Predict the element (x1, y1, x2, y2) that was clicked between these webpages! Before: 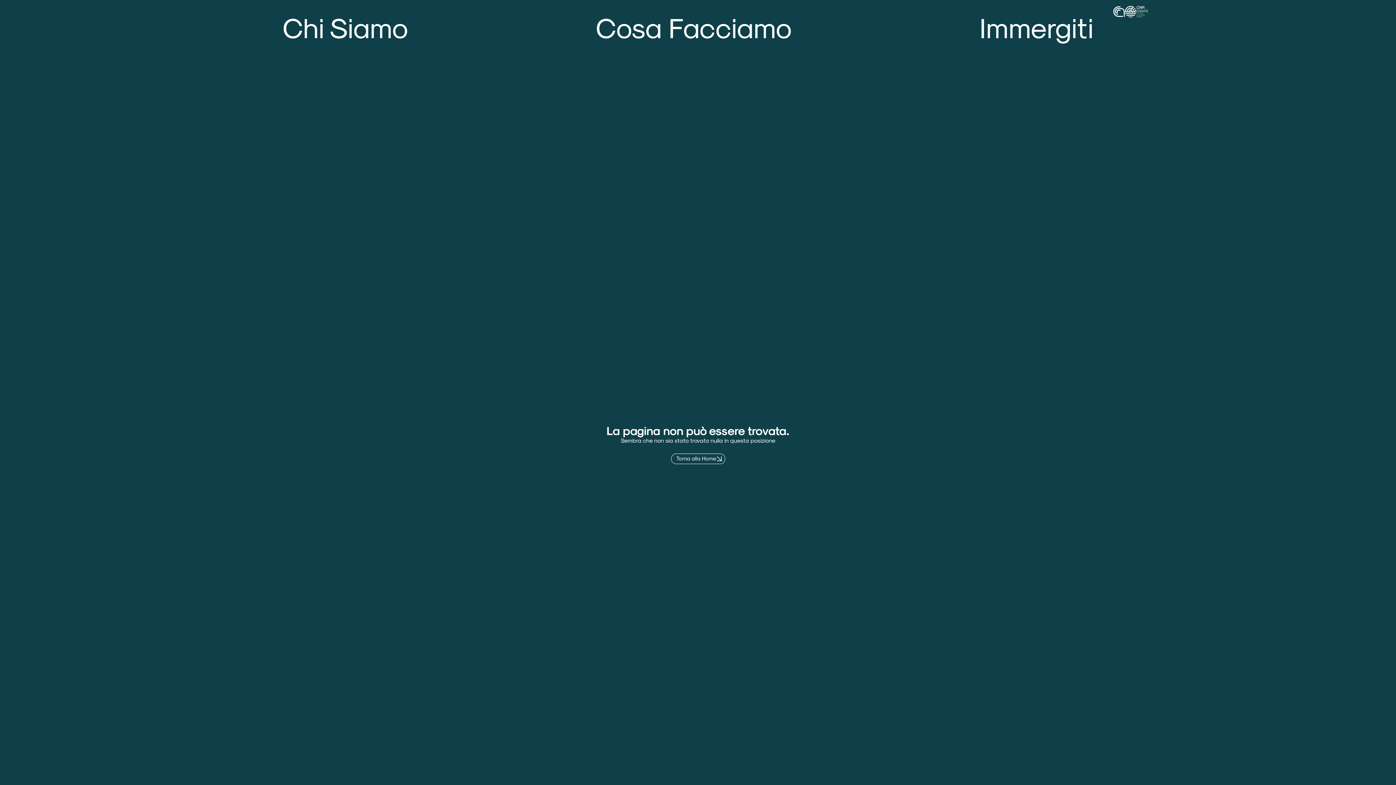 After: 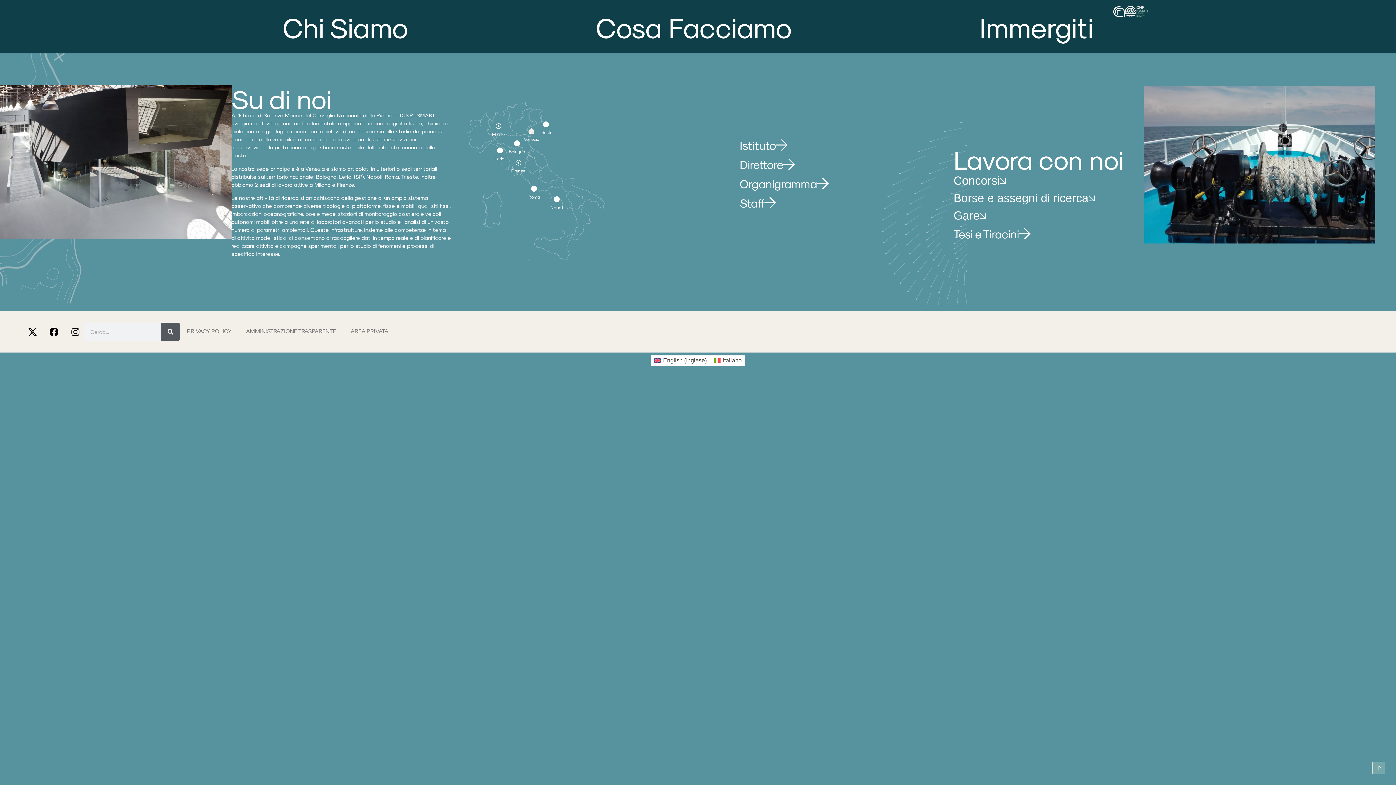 Action: label: Chi Siamo bbox: (282, 5, 408, 47)